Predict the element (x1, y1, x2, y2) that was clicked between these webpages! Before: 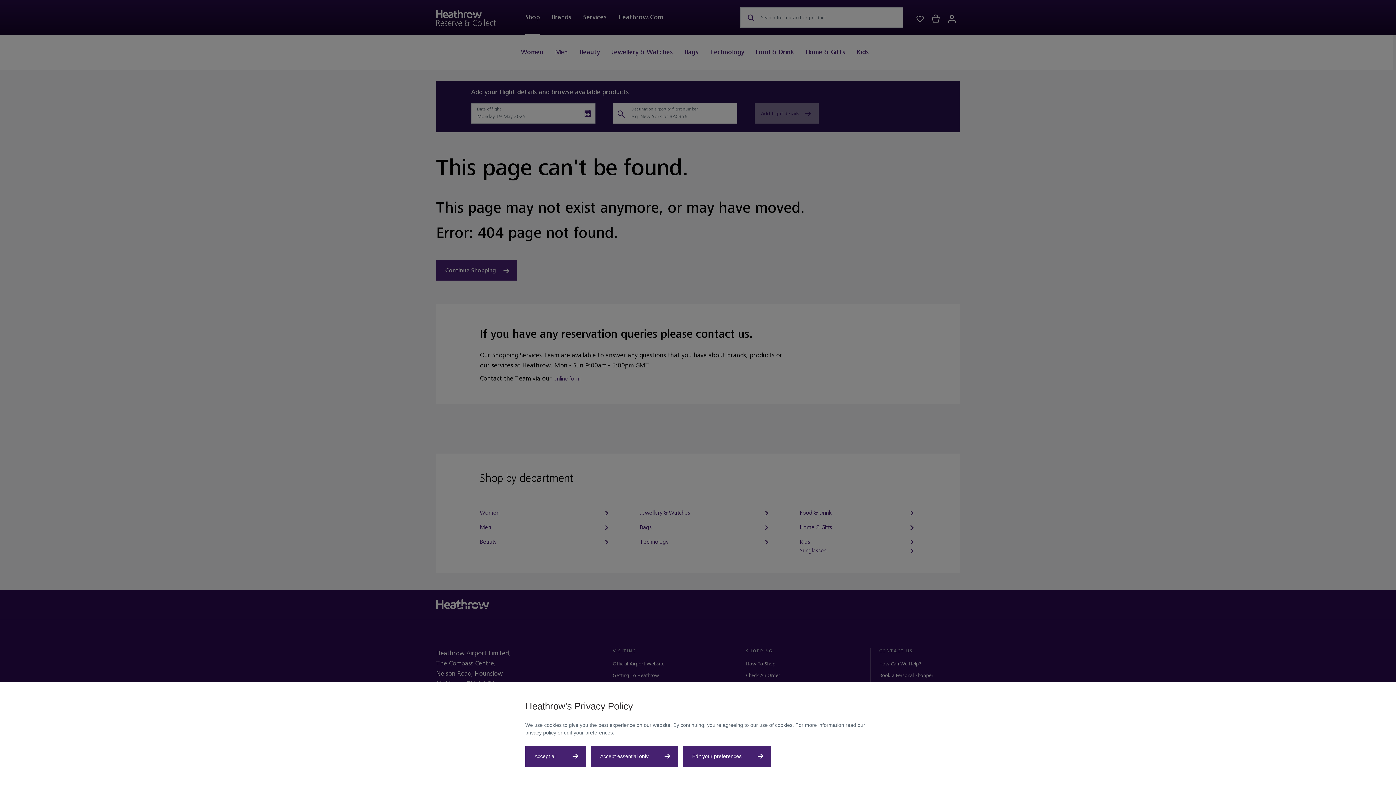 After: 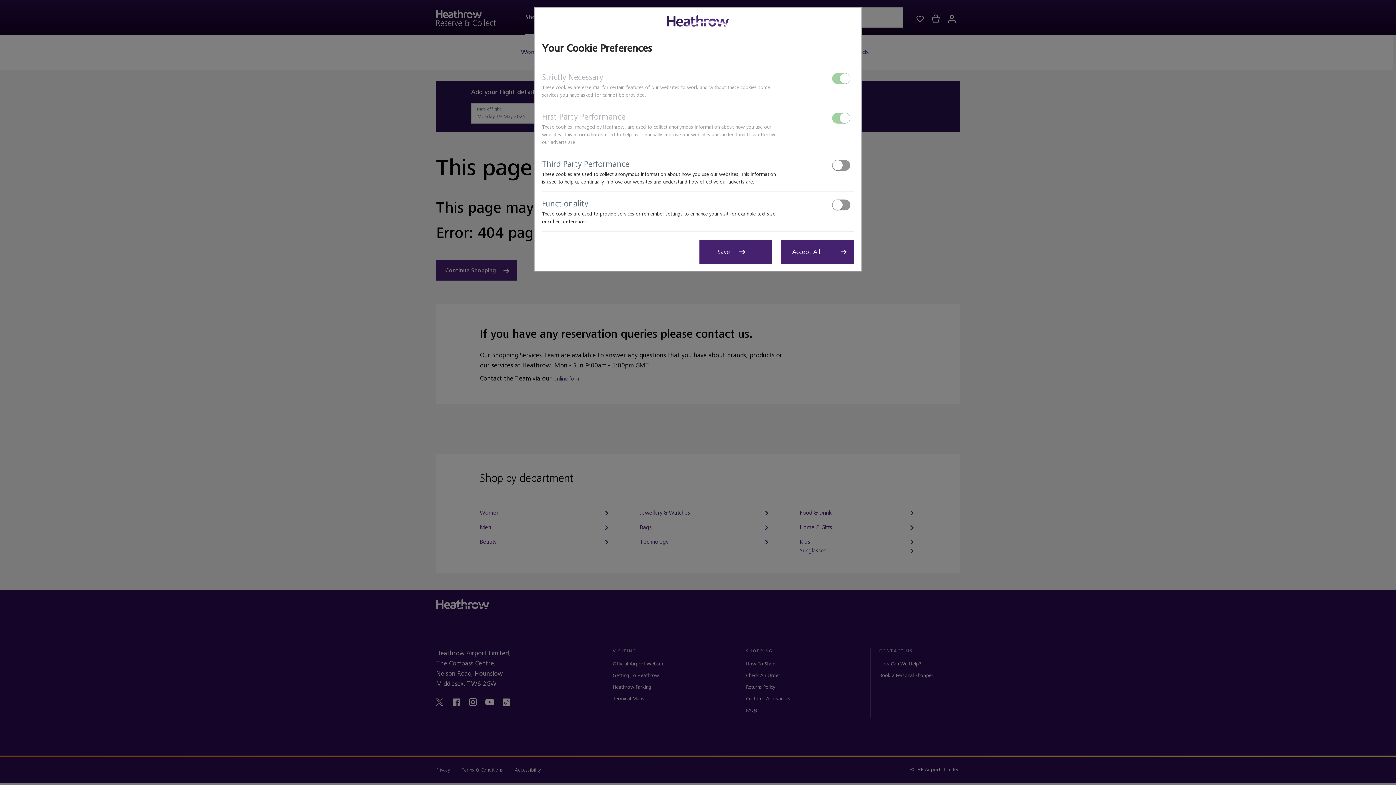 Action: label: edit your preferences bbox: (564, 730, 613, 736)